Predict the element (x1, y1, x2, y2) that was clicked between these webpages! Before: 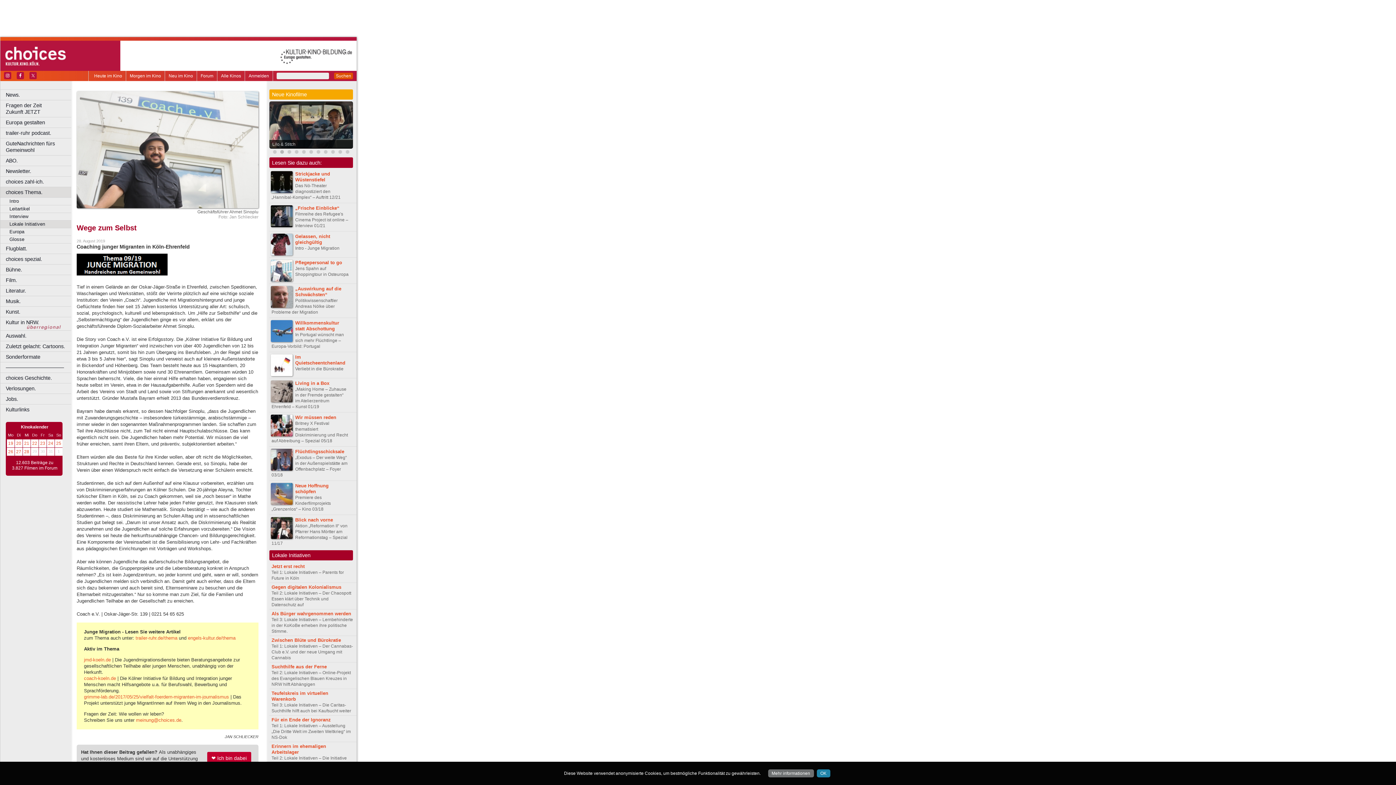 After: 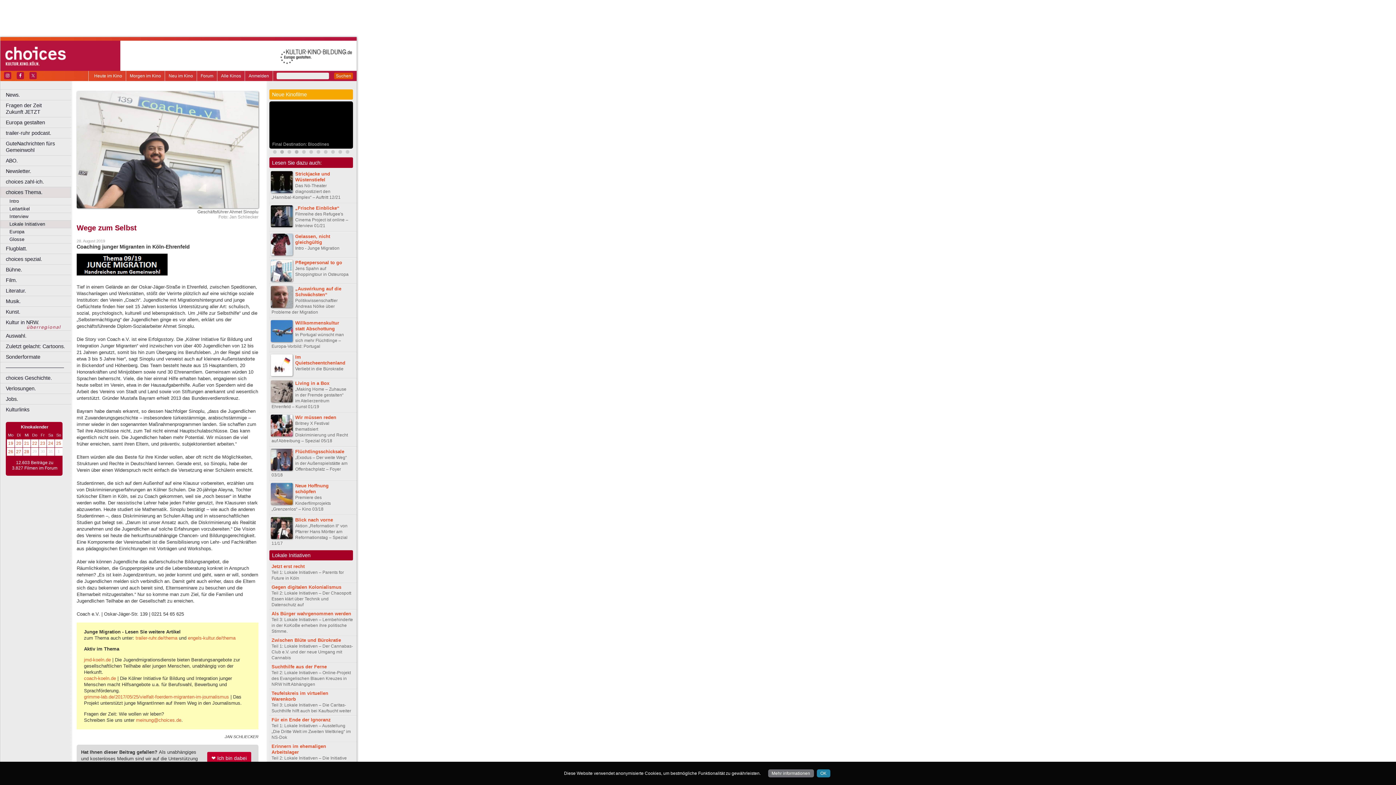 Action: bbox: (278, 150, 285, 155)